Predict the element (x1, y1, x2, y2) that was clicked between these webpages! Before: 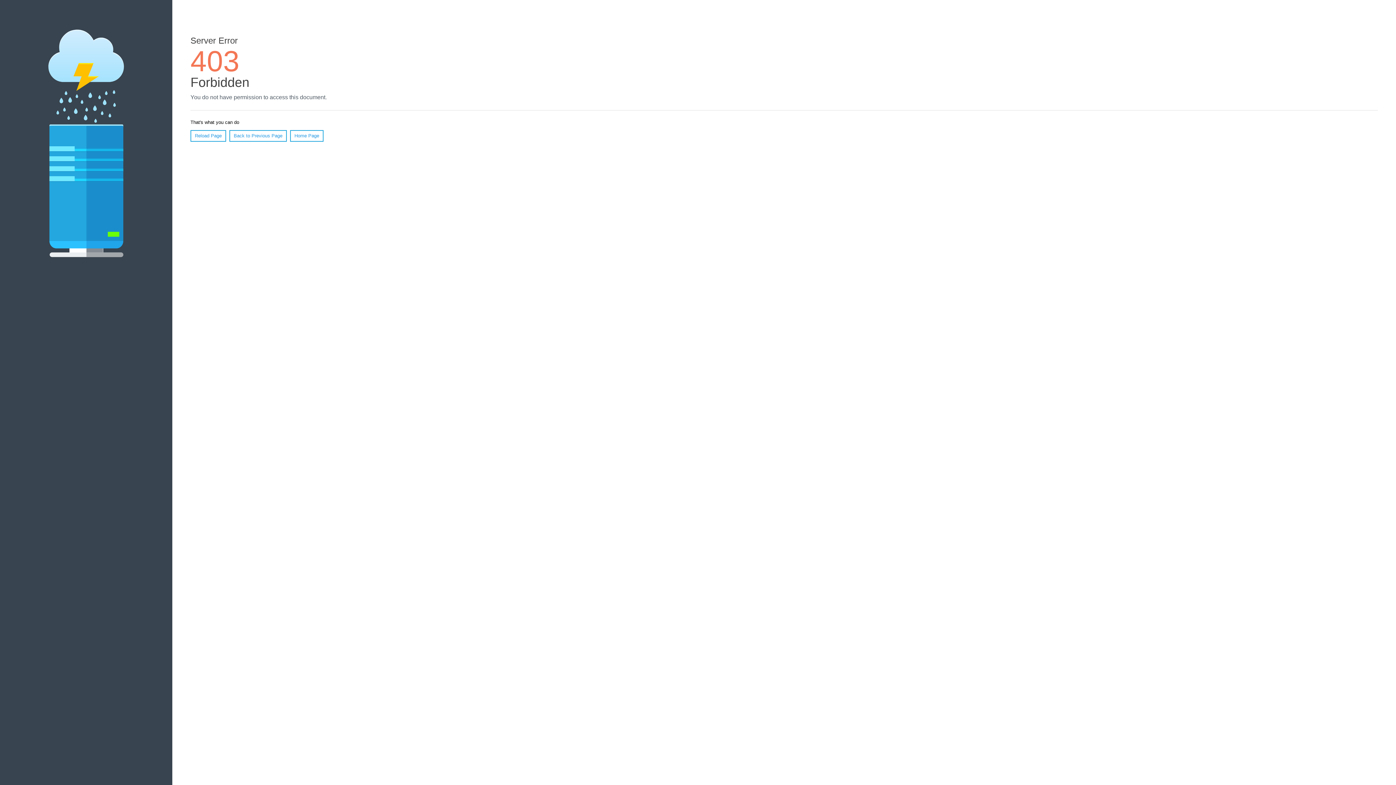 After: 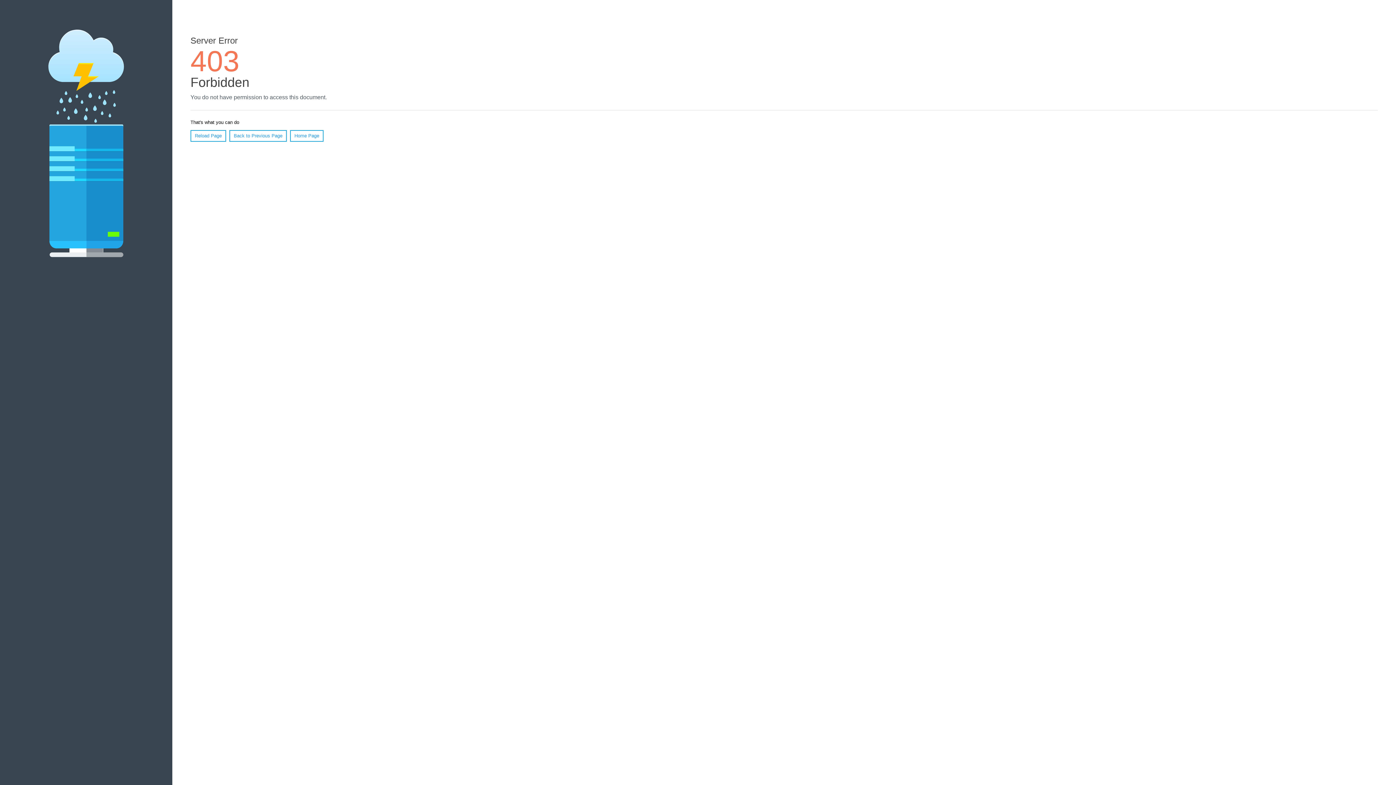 Action: label: Reload Page bbox: (190, 130, 226, 141)